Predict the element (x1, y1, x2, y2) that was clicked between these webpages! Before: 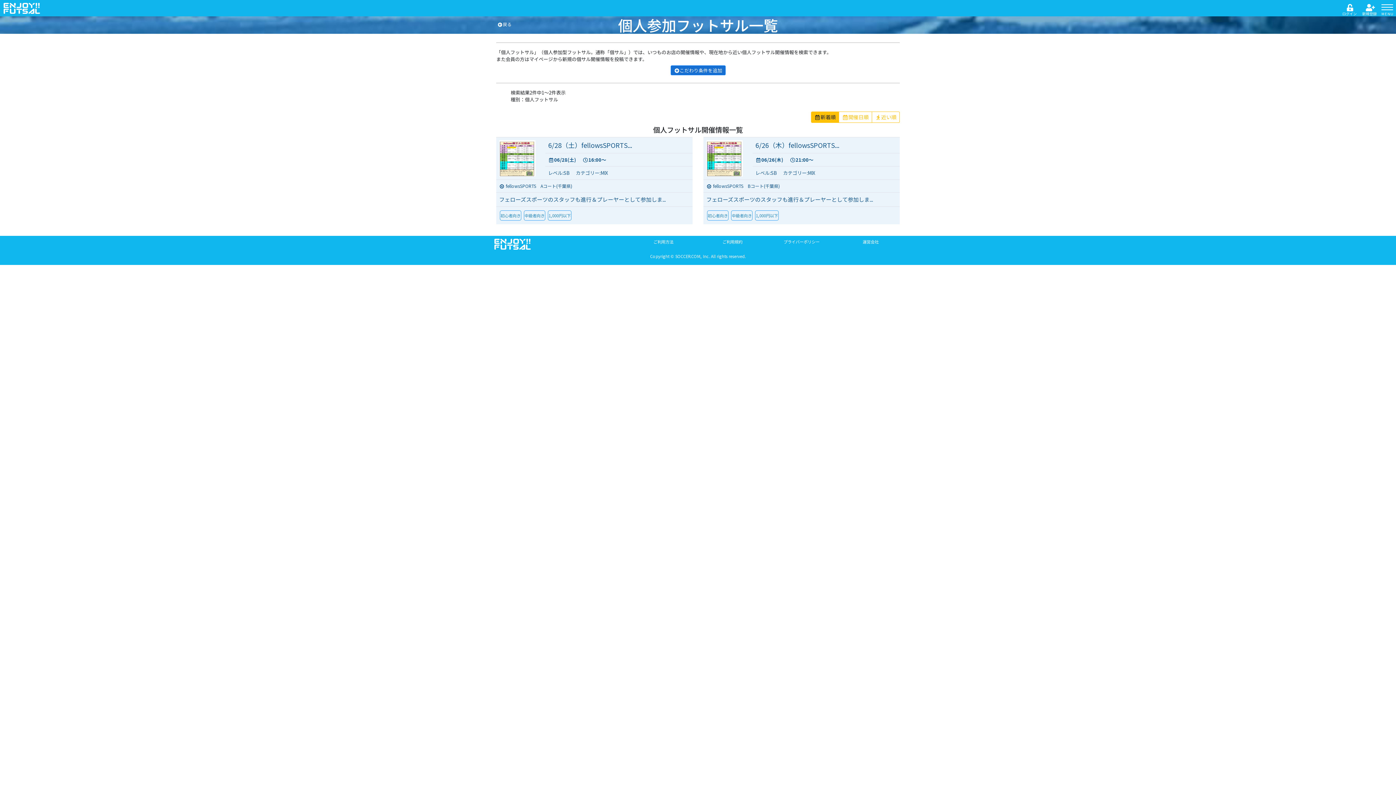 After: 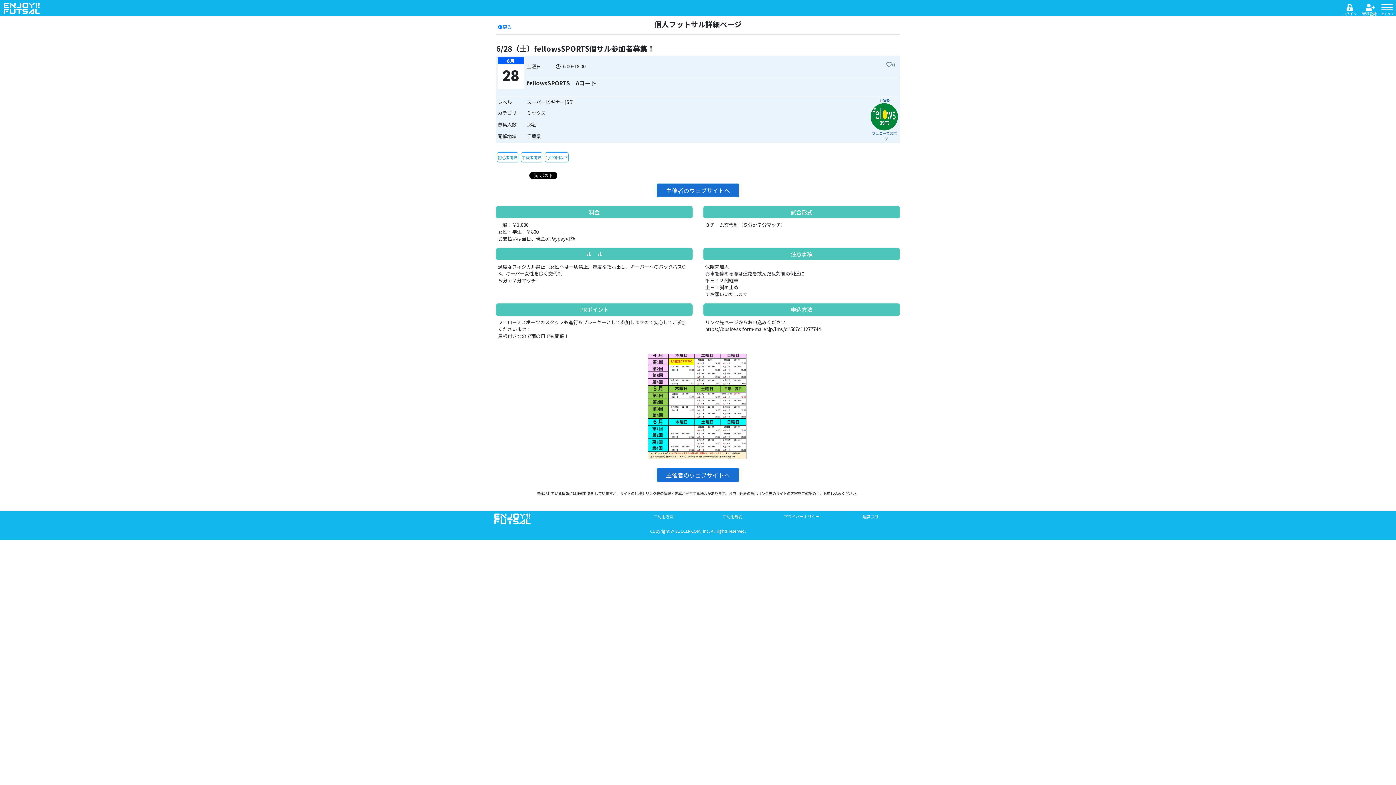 Action: label: 	6/28（土）fellowsSPORTS...
06/28(土) 16:00～
レベル:SB カテゴリー:MIX
 fellowsSPORTS　Aコート(千葉県)
フェローズスポーツのスタッフも進行＆プレーヤーとして参加しま...
初心者向き 中級者向き 1,000円以下 bbox: (496, 137, 692, 224)